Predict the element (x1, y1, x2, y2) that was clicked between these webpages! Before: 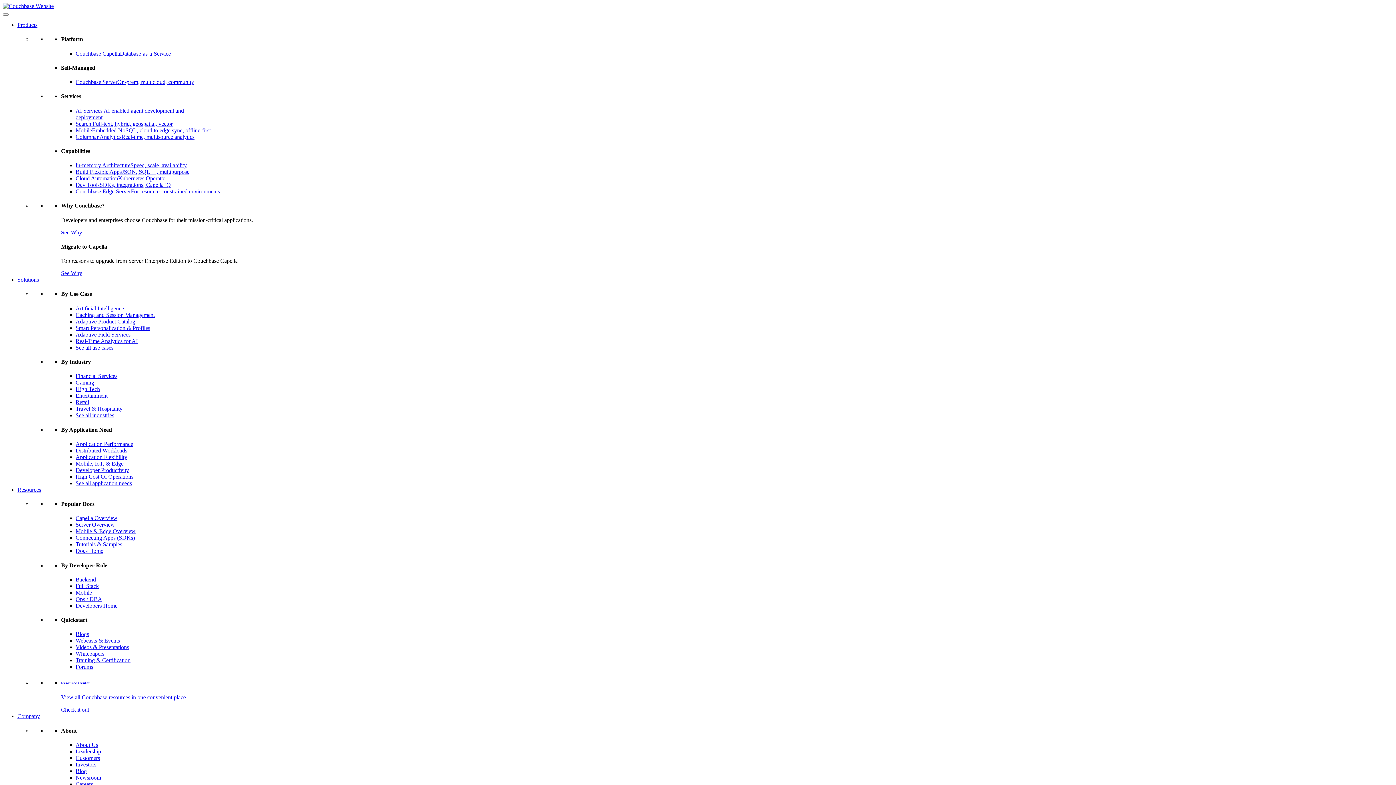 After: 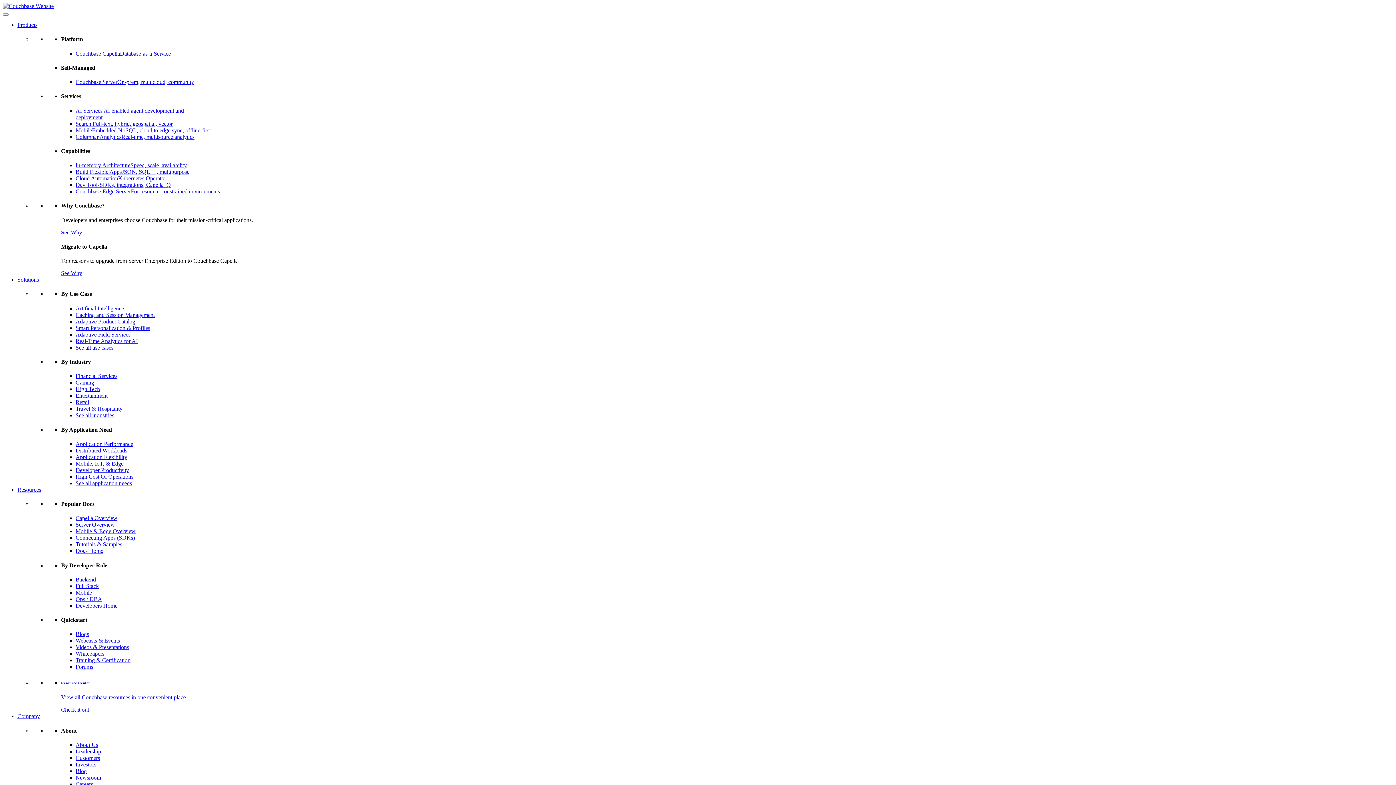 Action: bbox: (75, 541, 122, 547) label: Tutorials & Samples